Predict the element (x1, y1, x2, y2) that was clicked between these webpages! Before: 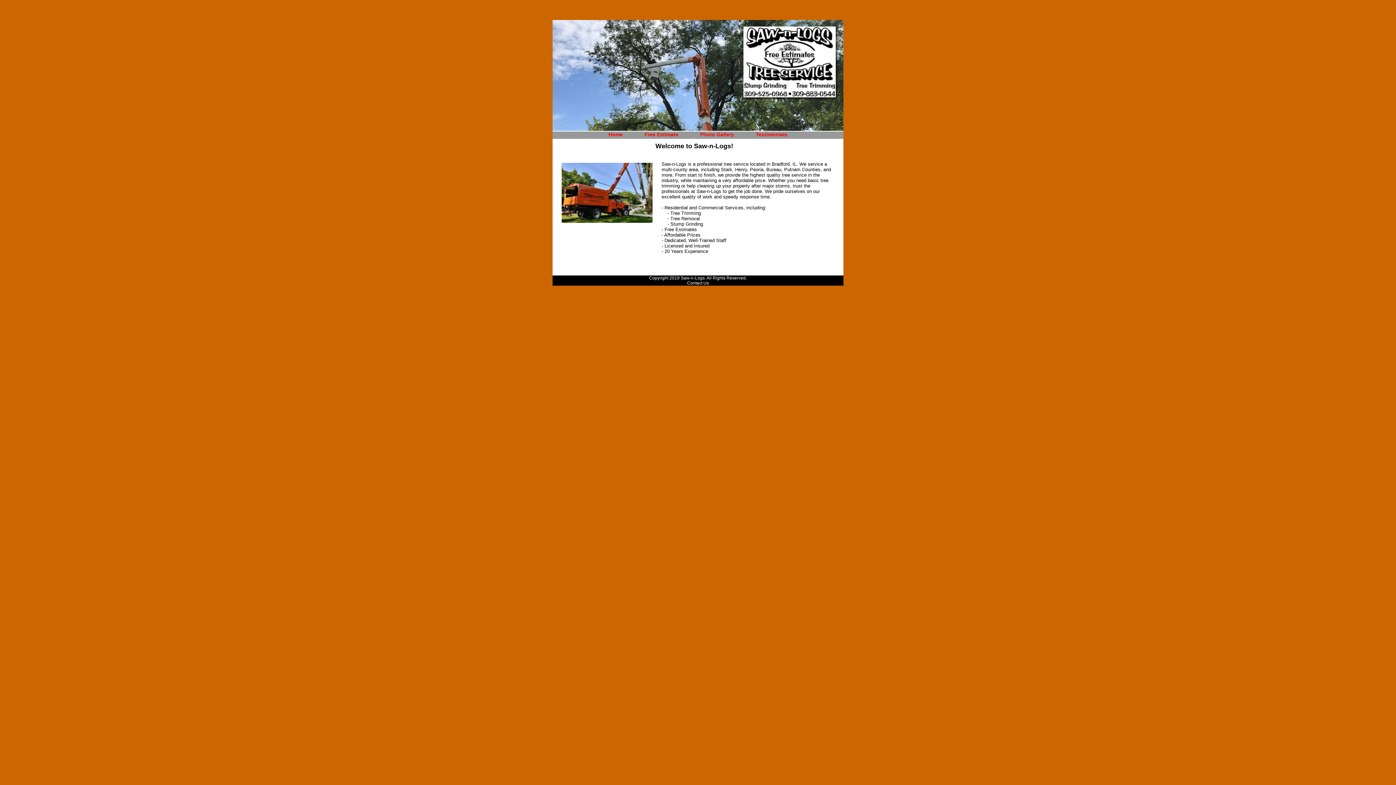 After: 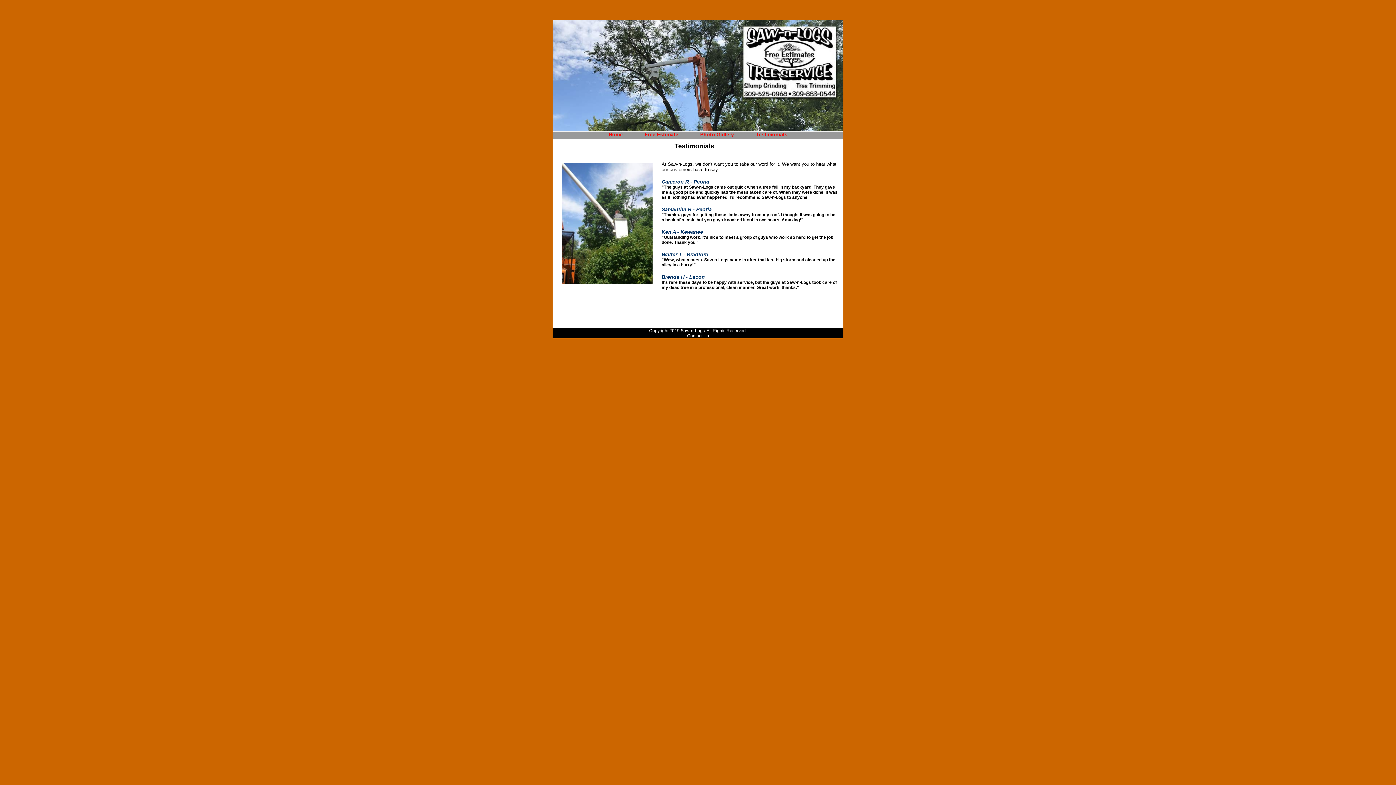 Action: label: Testimonials bbox: (756, 131, 787, 137)